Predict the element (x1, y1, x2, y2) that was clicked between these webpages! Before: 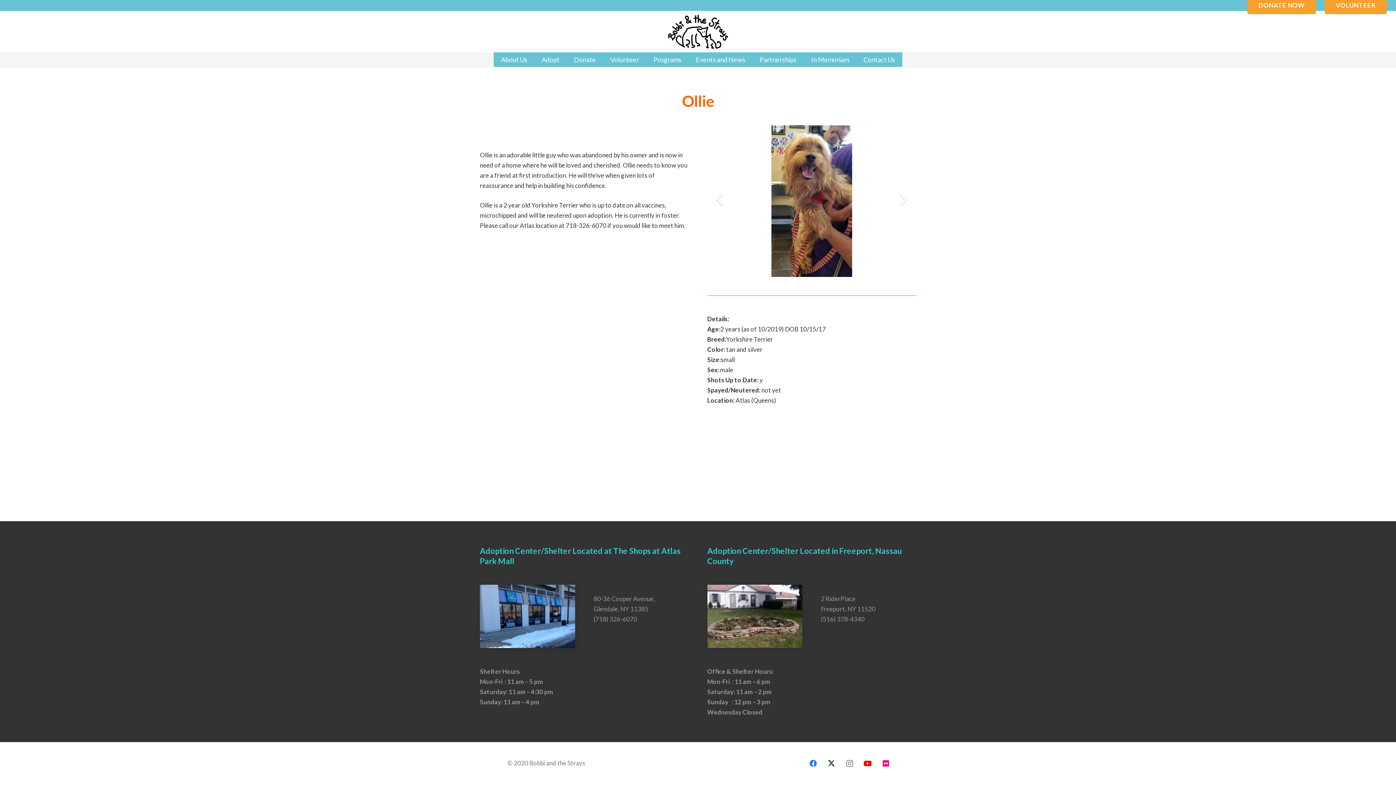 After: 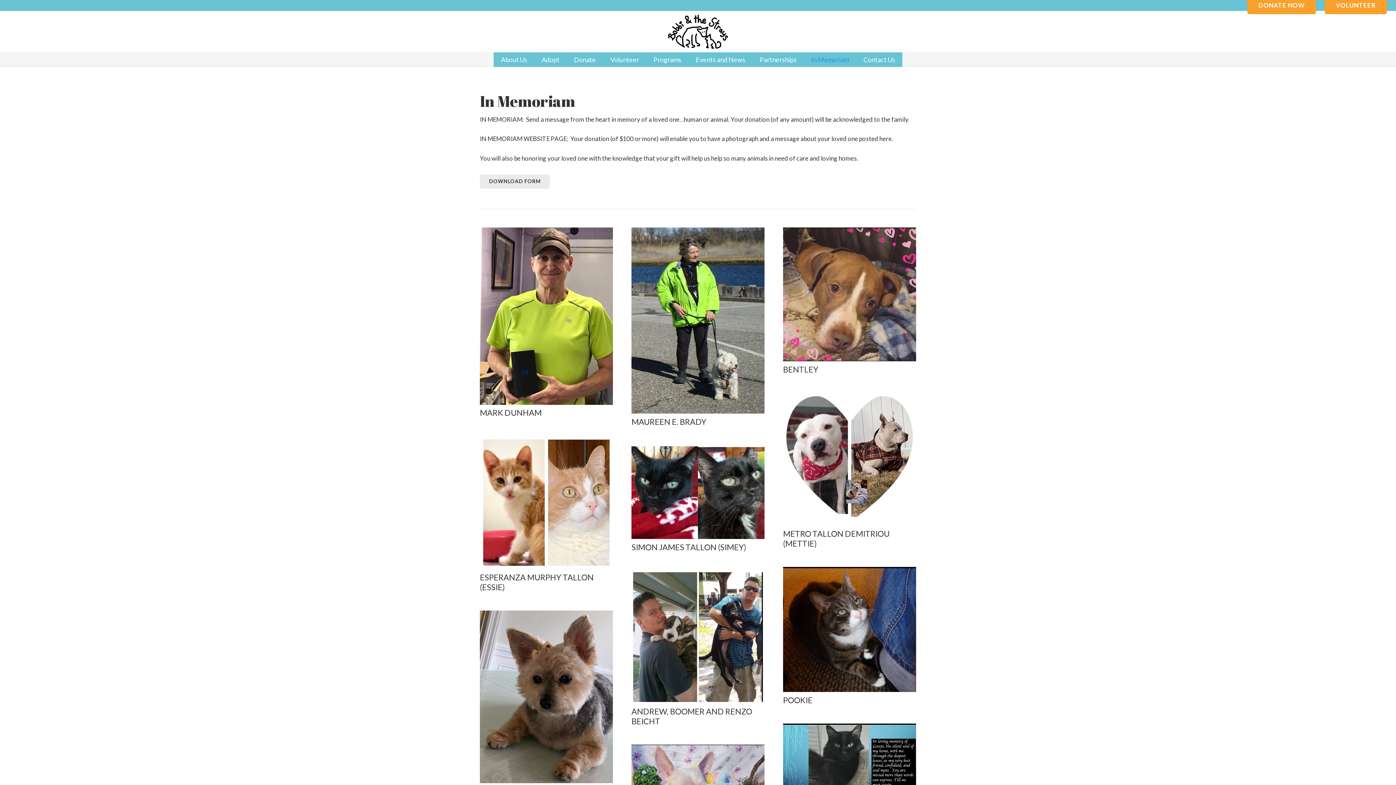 Action: bbox: (804, 52, 856, 66) label: In Memoriam